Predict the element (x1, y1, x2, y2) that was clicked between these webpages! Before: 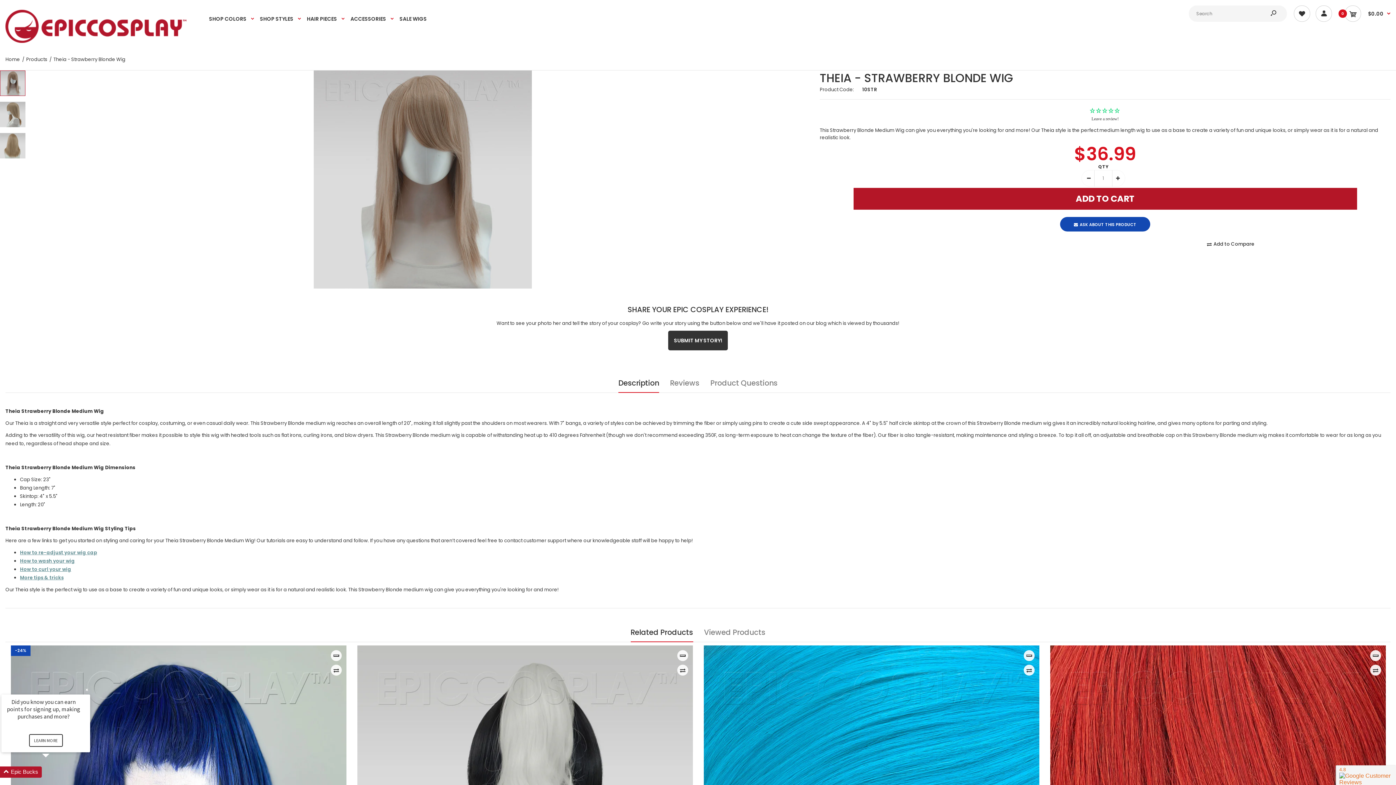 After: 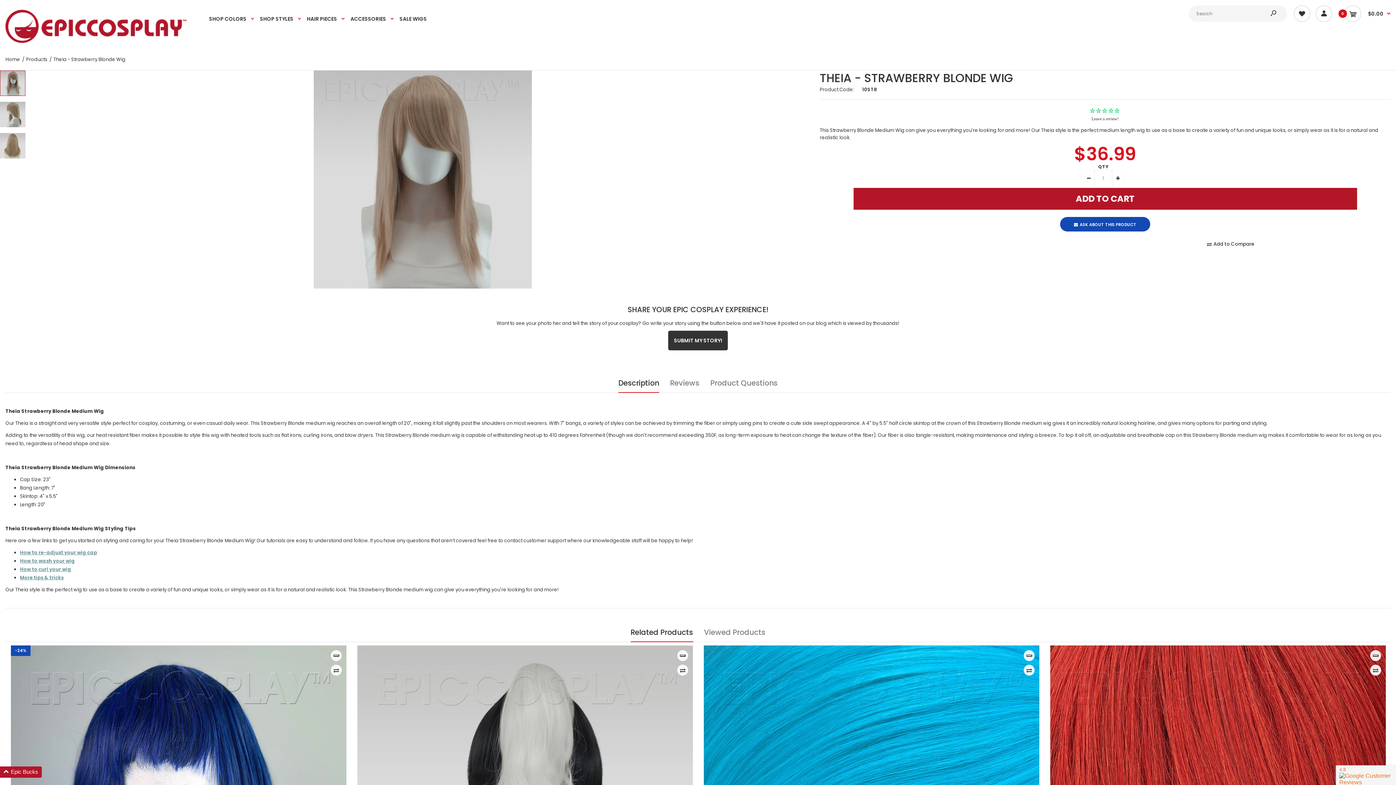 Action: bbox: (53, 56, 125, 63) label: Theia - Strawberry Blonde Wig